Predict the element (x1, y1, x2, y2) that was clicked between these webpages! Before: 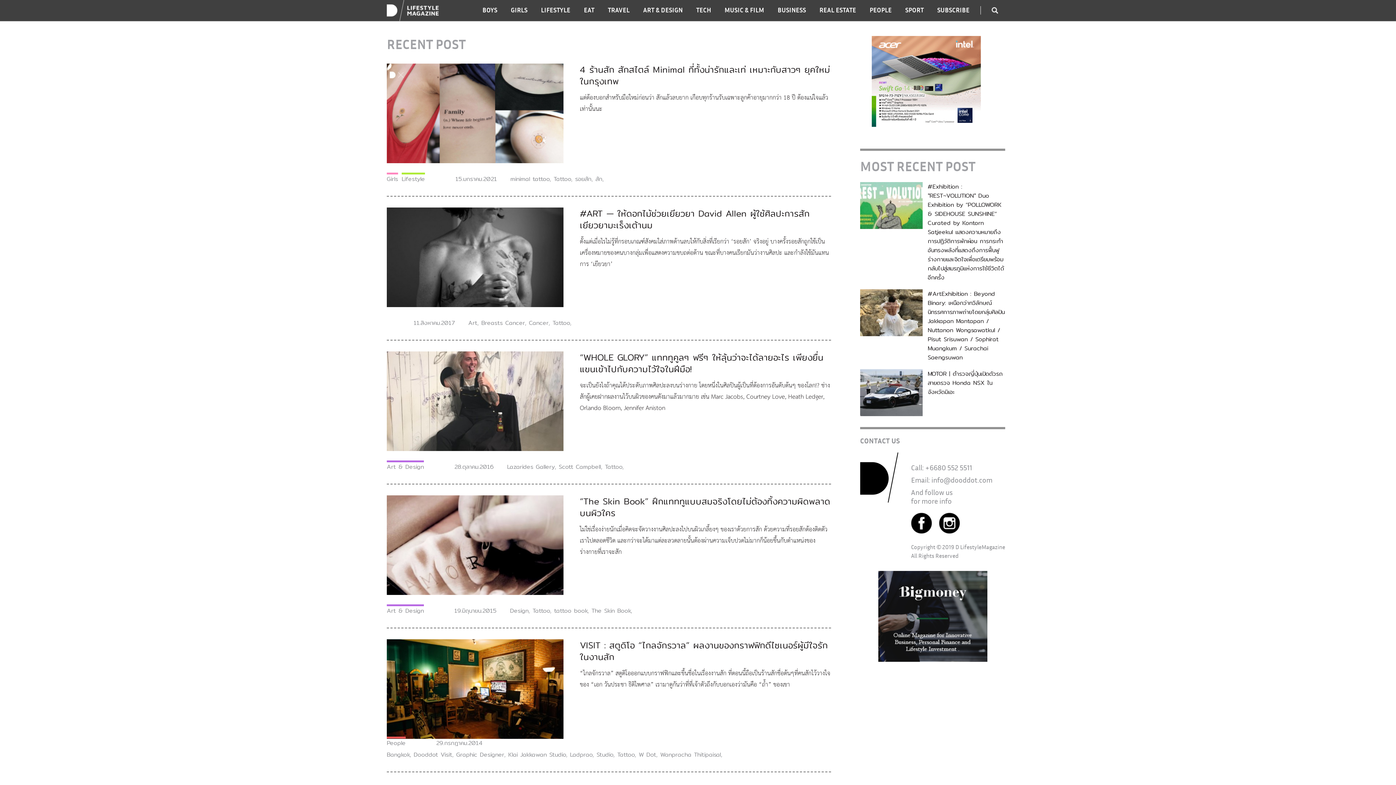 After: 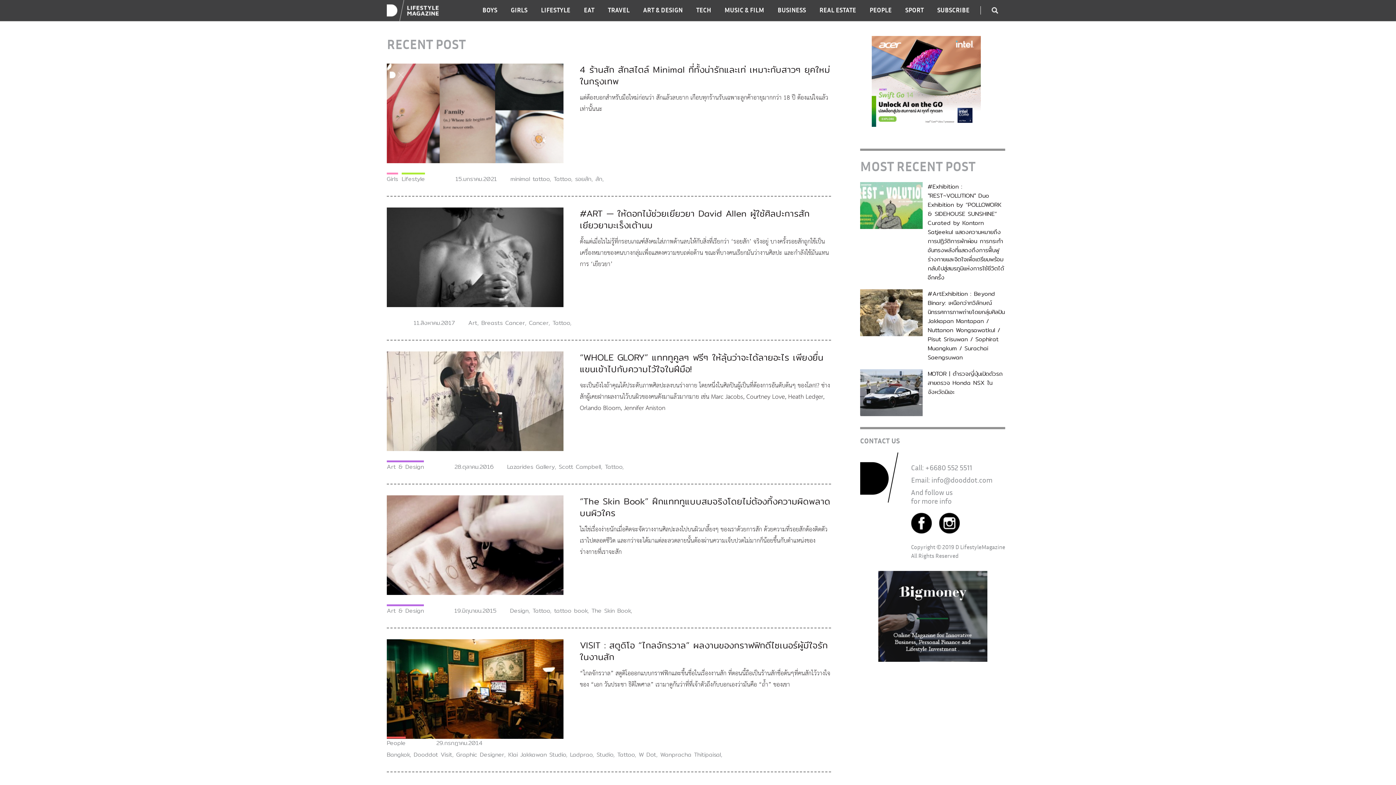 Action: bbox: (617, 750, 634, 759) label: Tattoo